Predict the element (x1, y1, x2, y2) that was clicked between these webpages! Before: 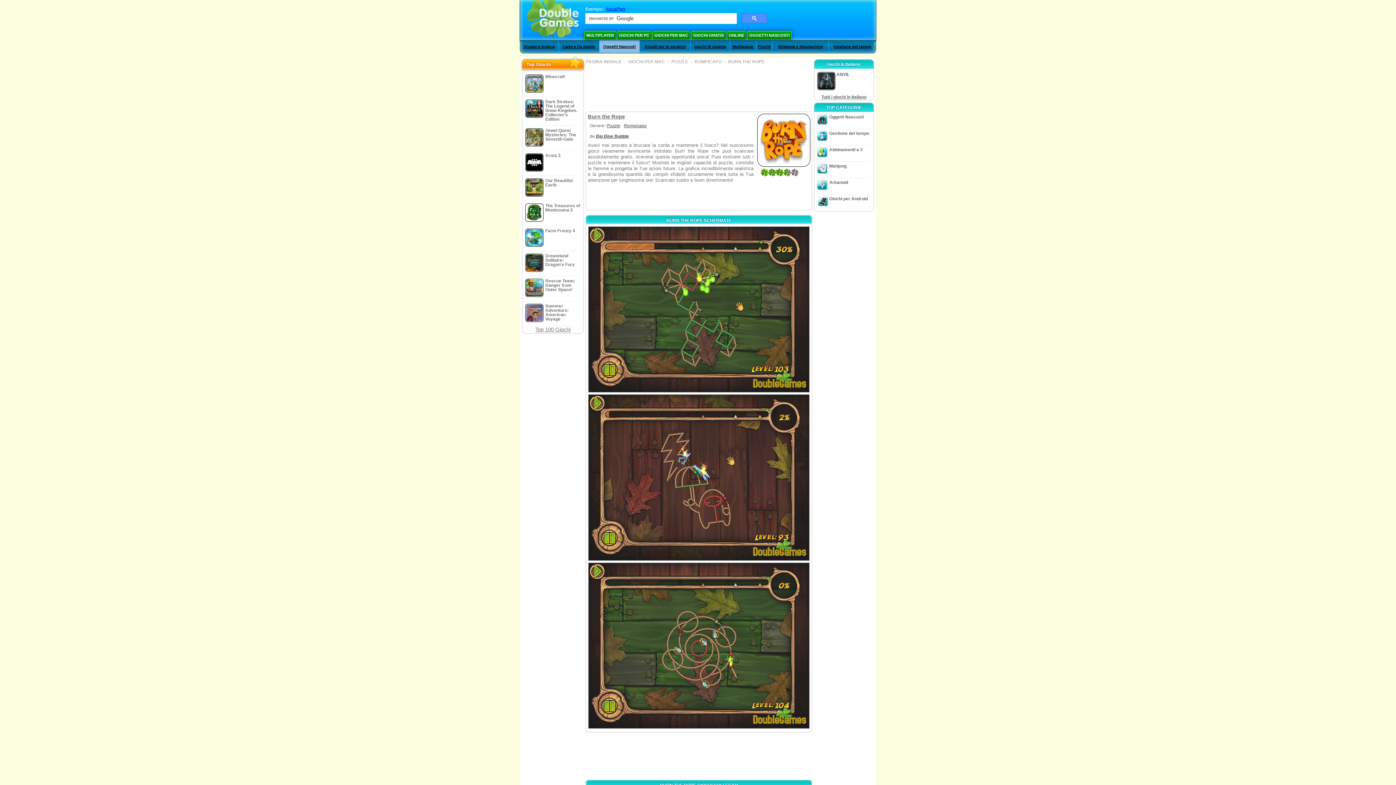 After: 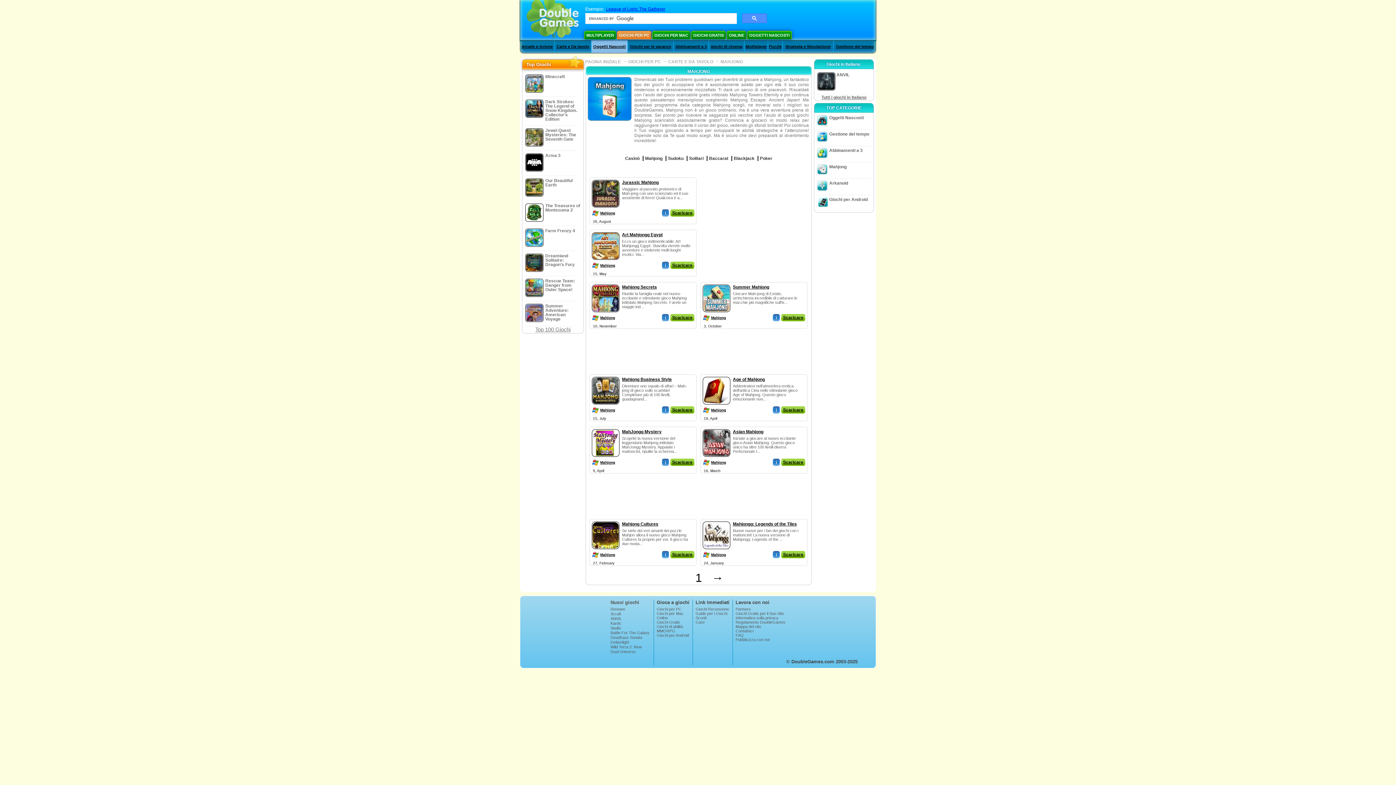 Action: label: Mahjong bbox: (829, 163, 846, 168)